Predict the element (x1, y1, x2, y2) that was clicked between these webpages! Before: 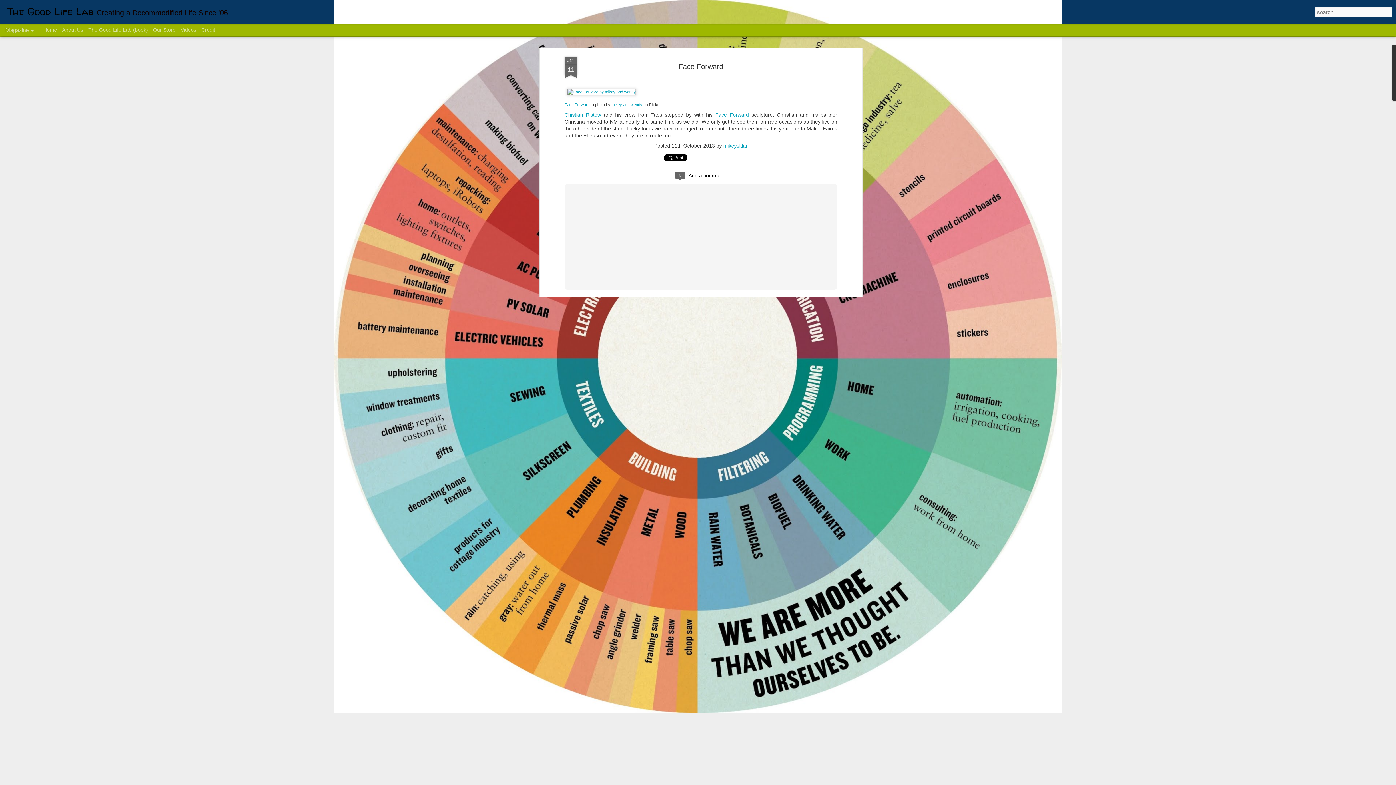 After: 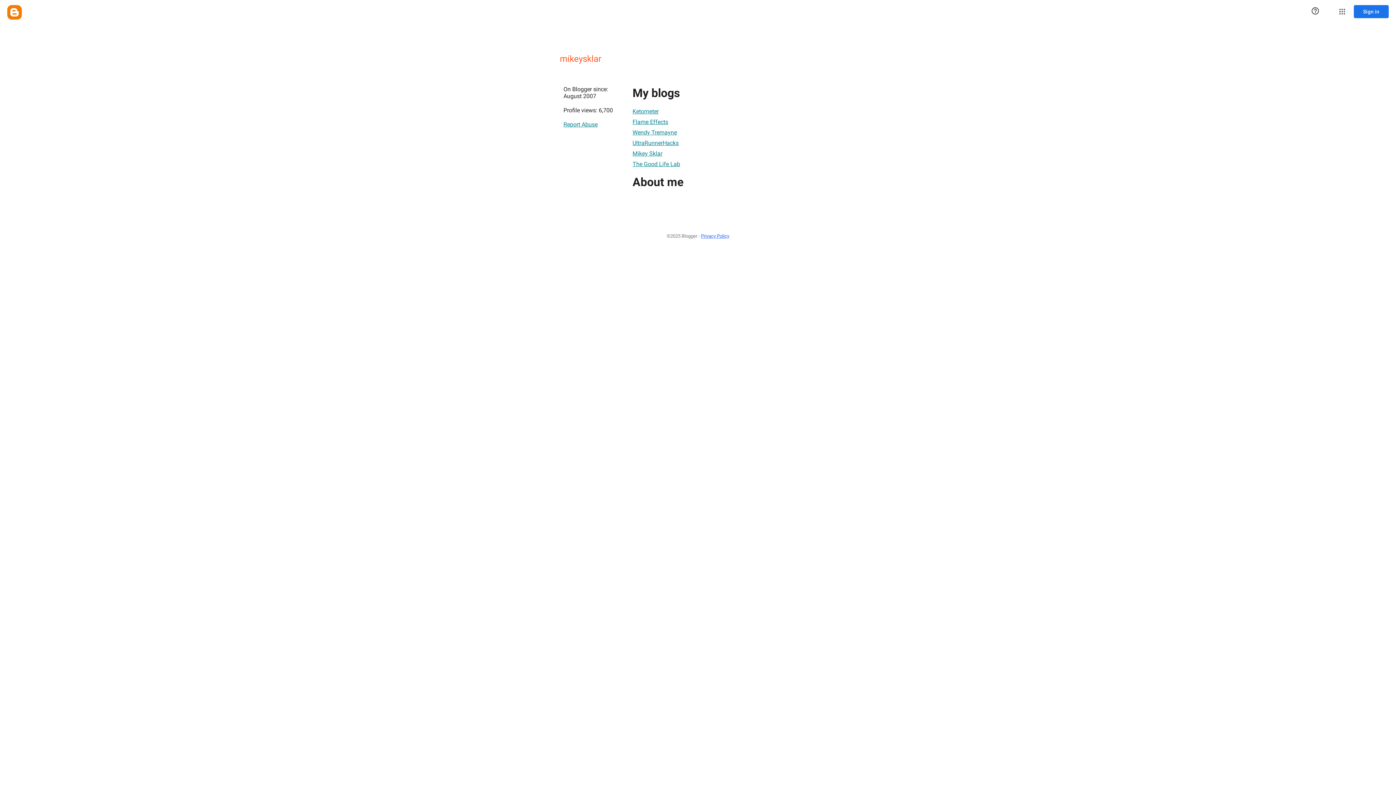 Action: label: mikeysklar bbox: (723, 47, 747, 53)